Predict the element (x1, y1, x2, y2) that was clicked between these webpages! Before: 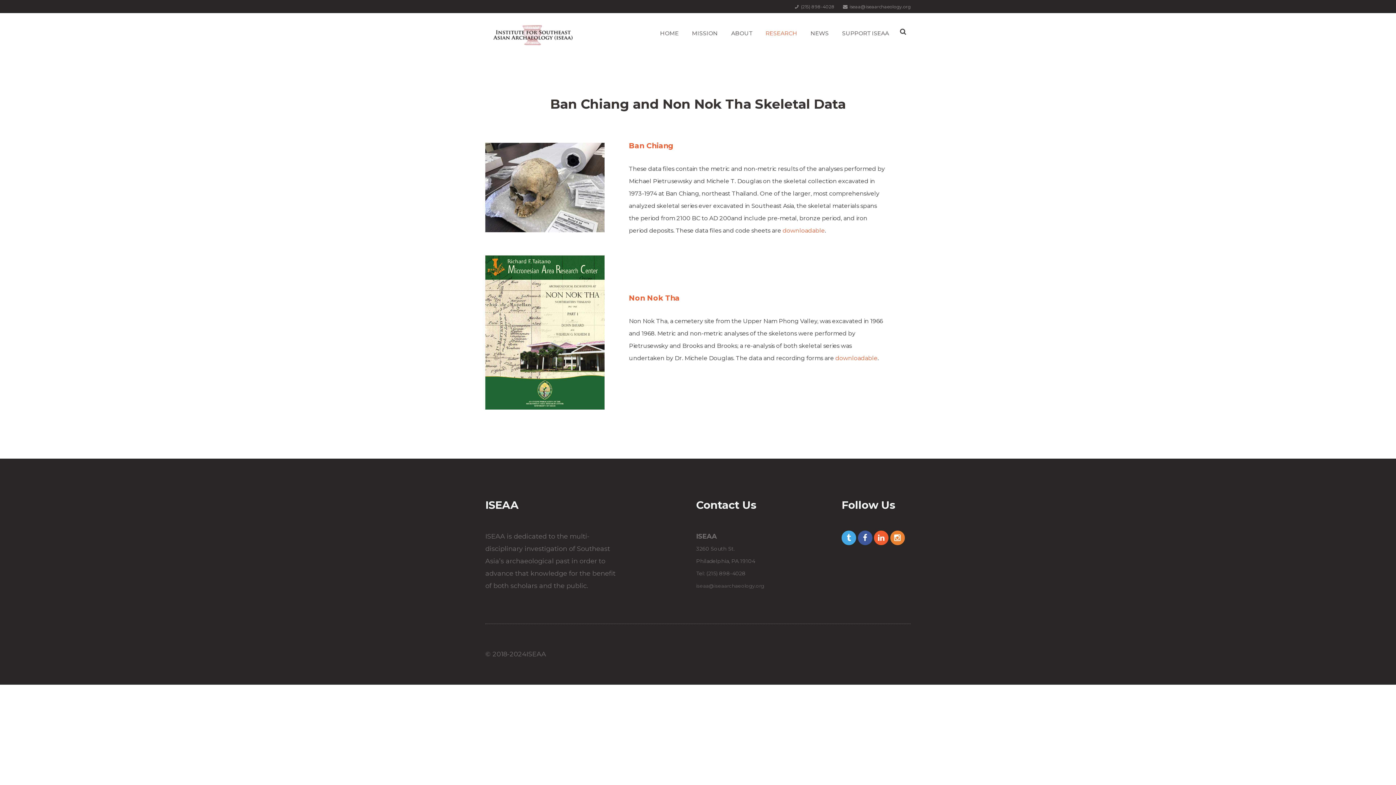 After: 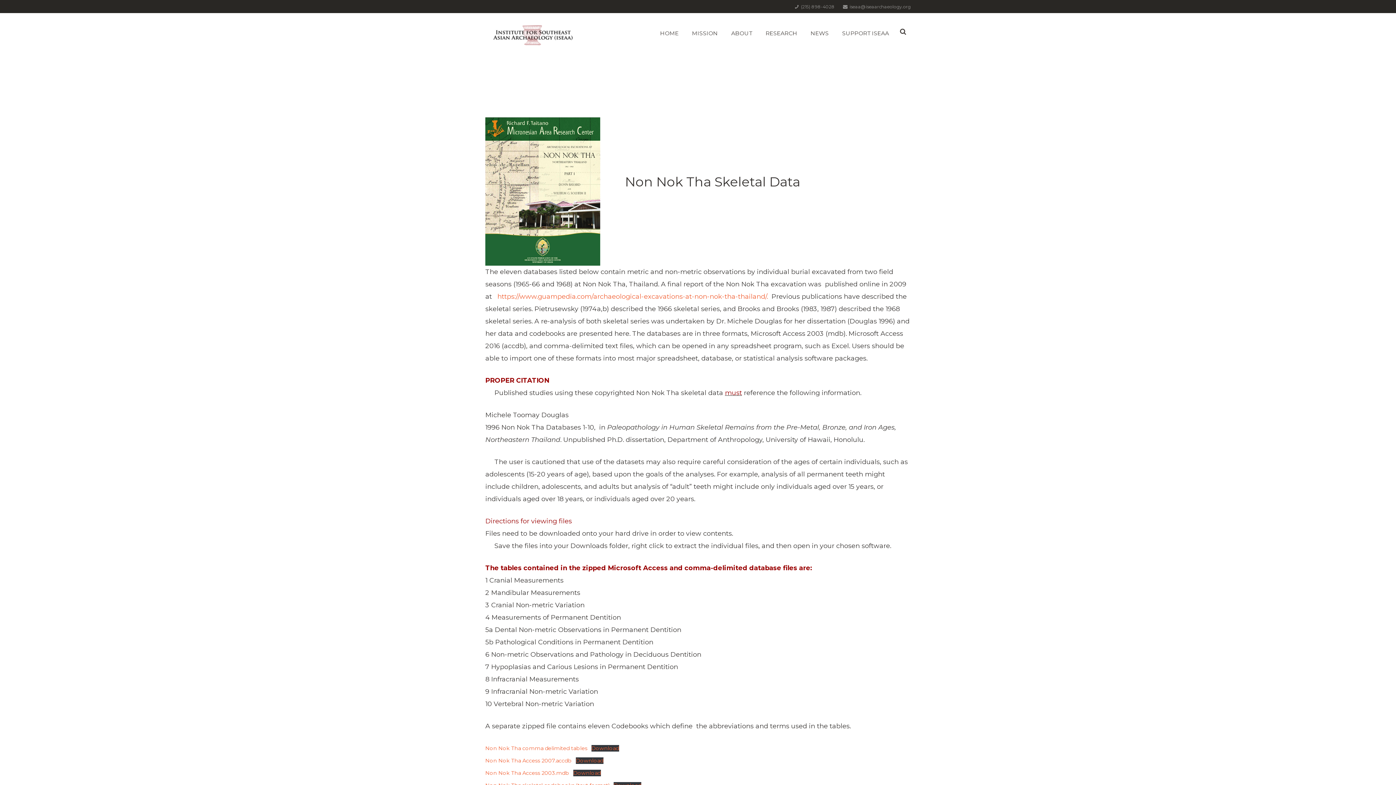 Action: bbox: (485, 255, 604, 409)